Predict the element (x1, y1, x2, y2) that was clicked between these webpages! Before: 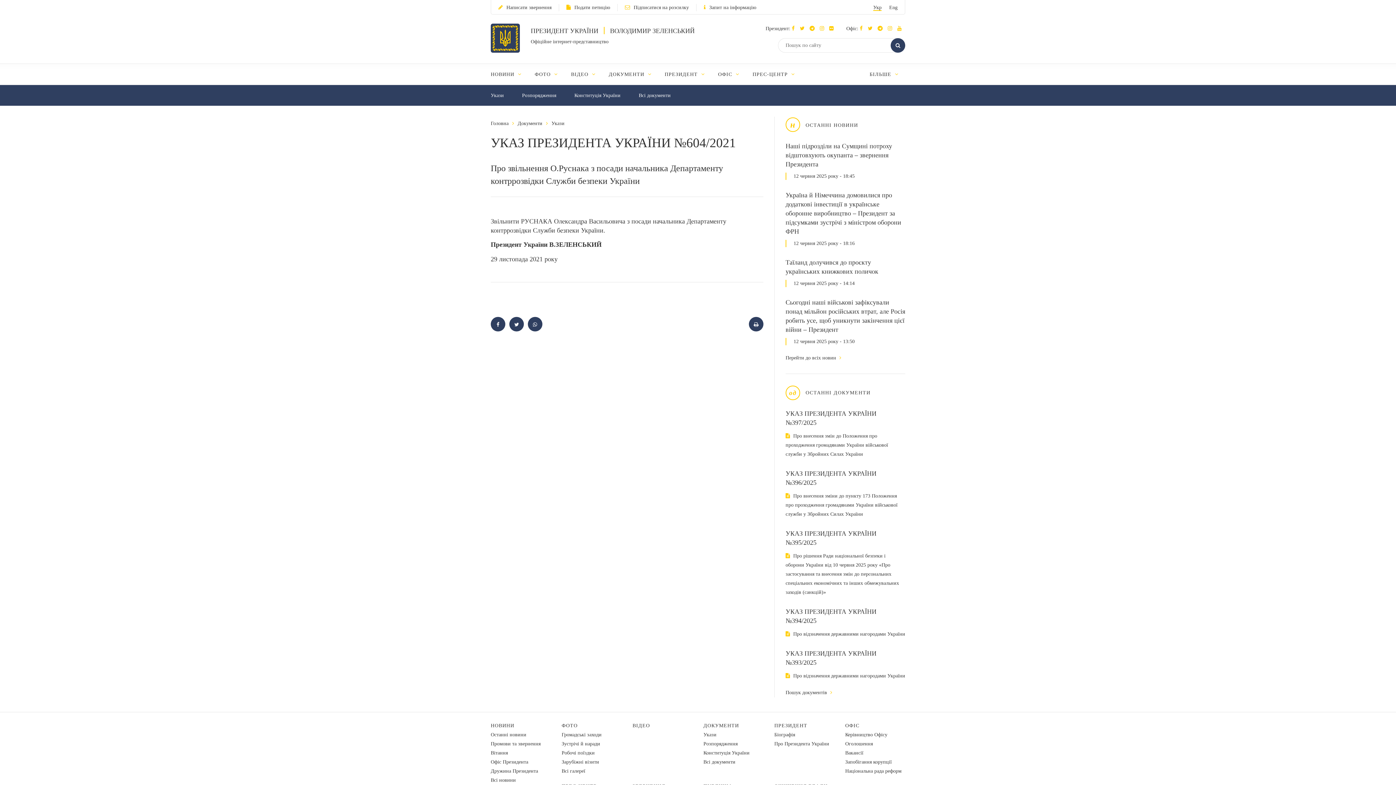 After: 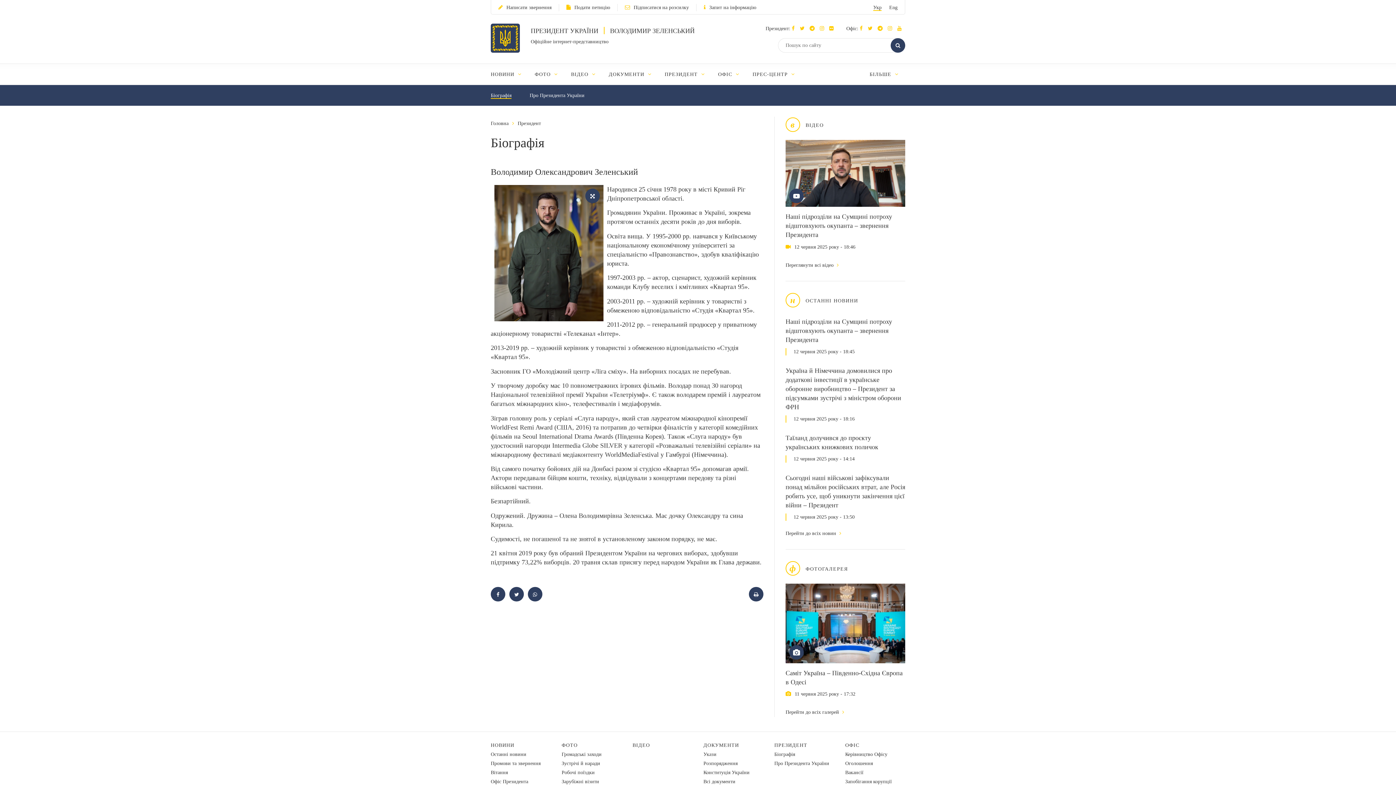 Action: label: ПРЕЗИДЕНТ  bbox: (664, 71, 705, 77)